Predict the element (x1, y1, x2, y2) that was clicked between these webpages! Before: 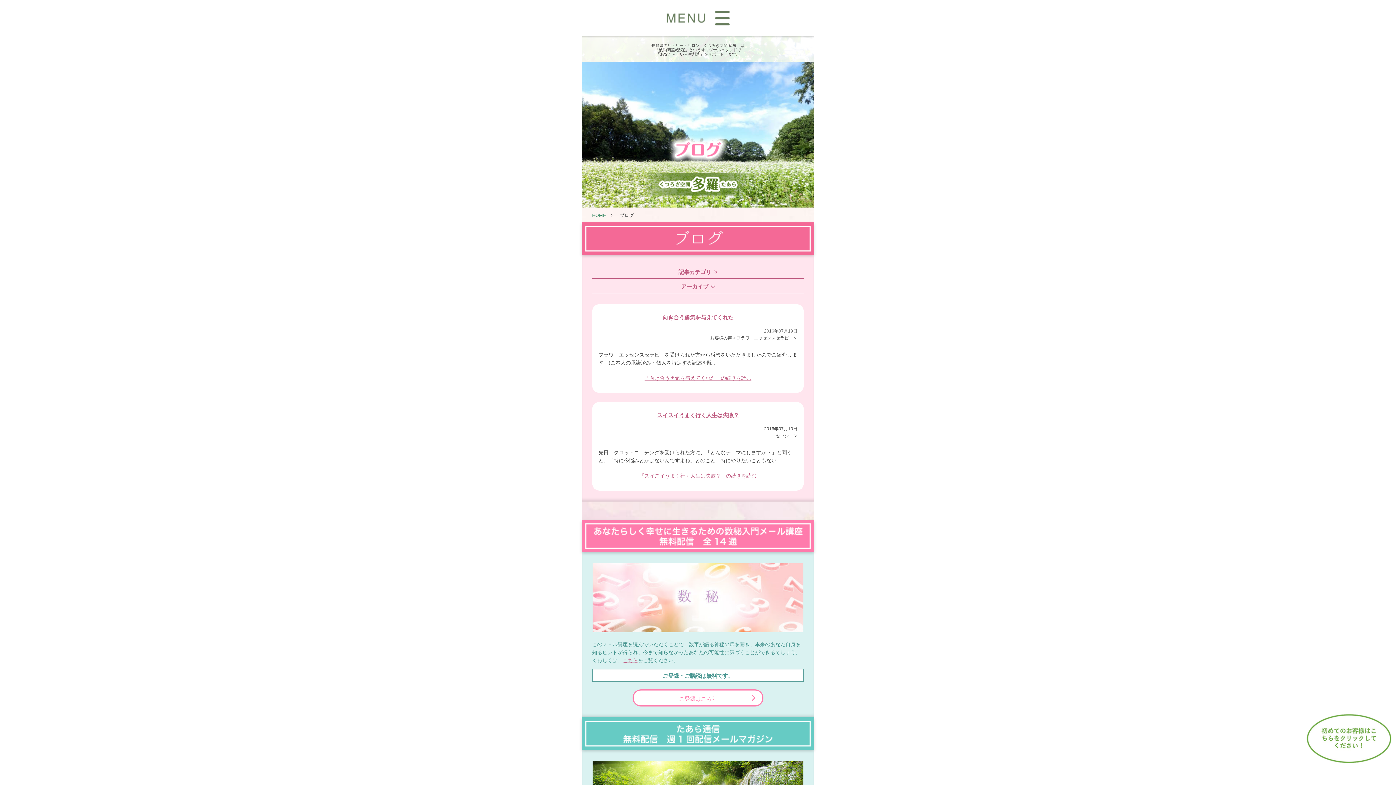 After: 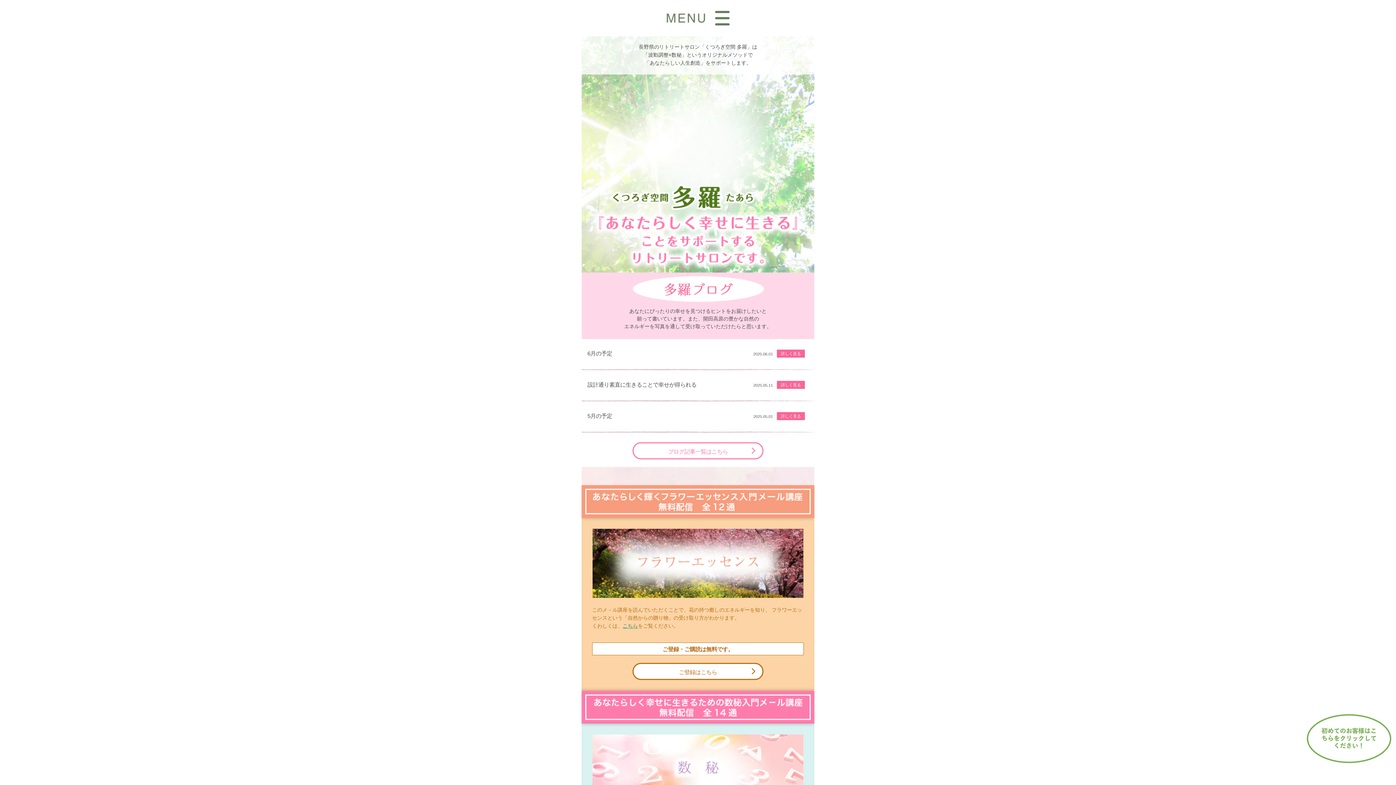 Action: label: HOME bbox: (592, 213, 606, 218)